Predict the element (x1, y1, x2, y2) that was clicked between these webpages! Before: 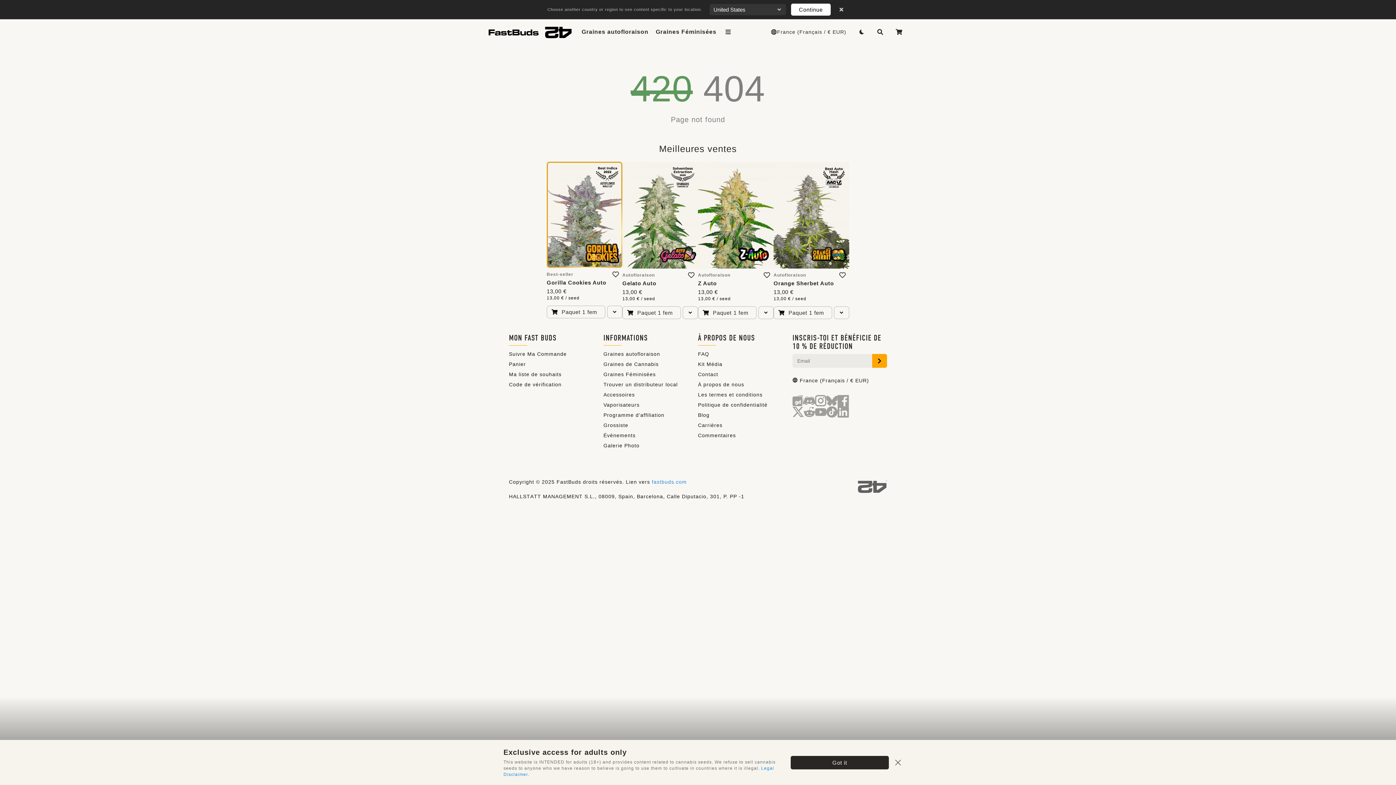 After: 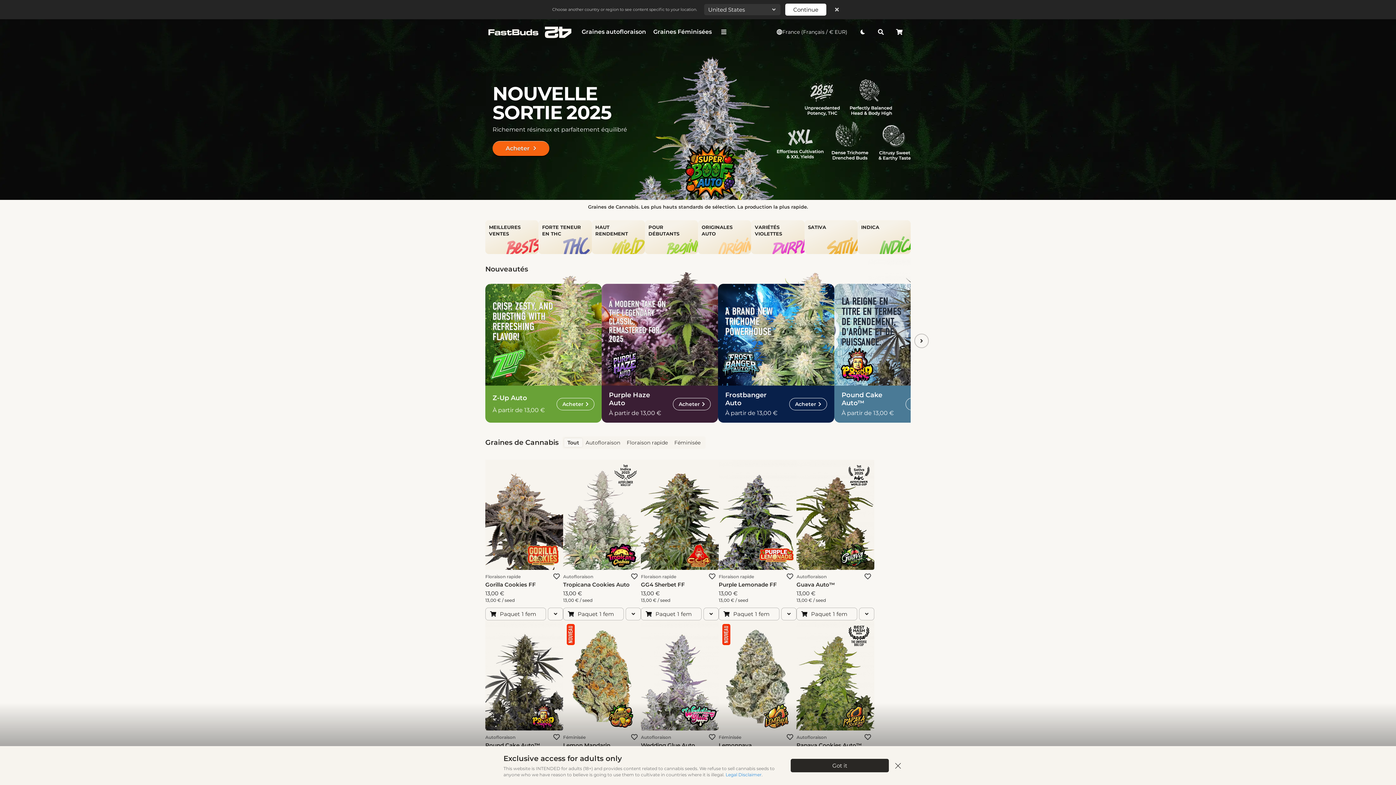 Action: label: Graines de Cannabis bbox: (603, 359, 698, 369)